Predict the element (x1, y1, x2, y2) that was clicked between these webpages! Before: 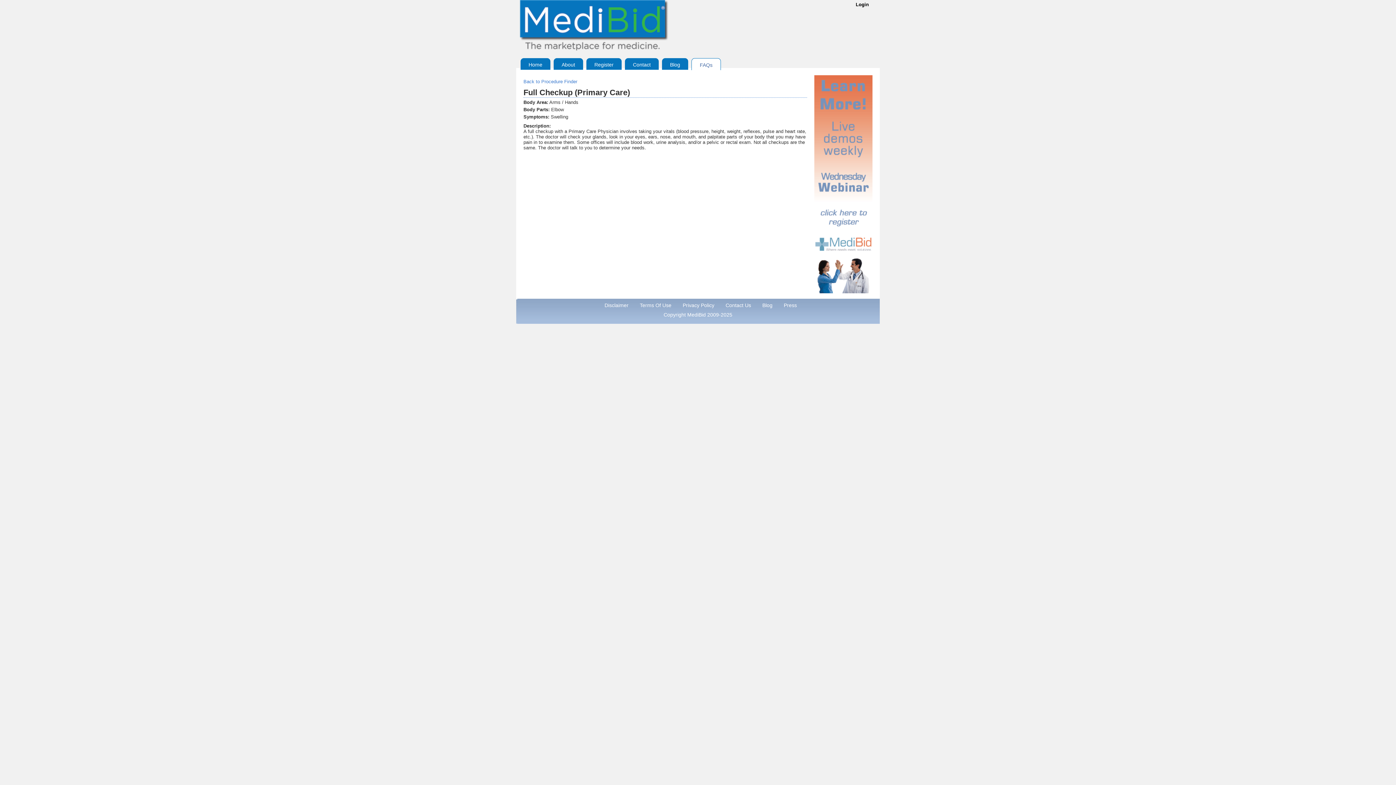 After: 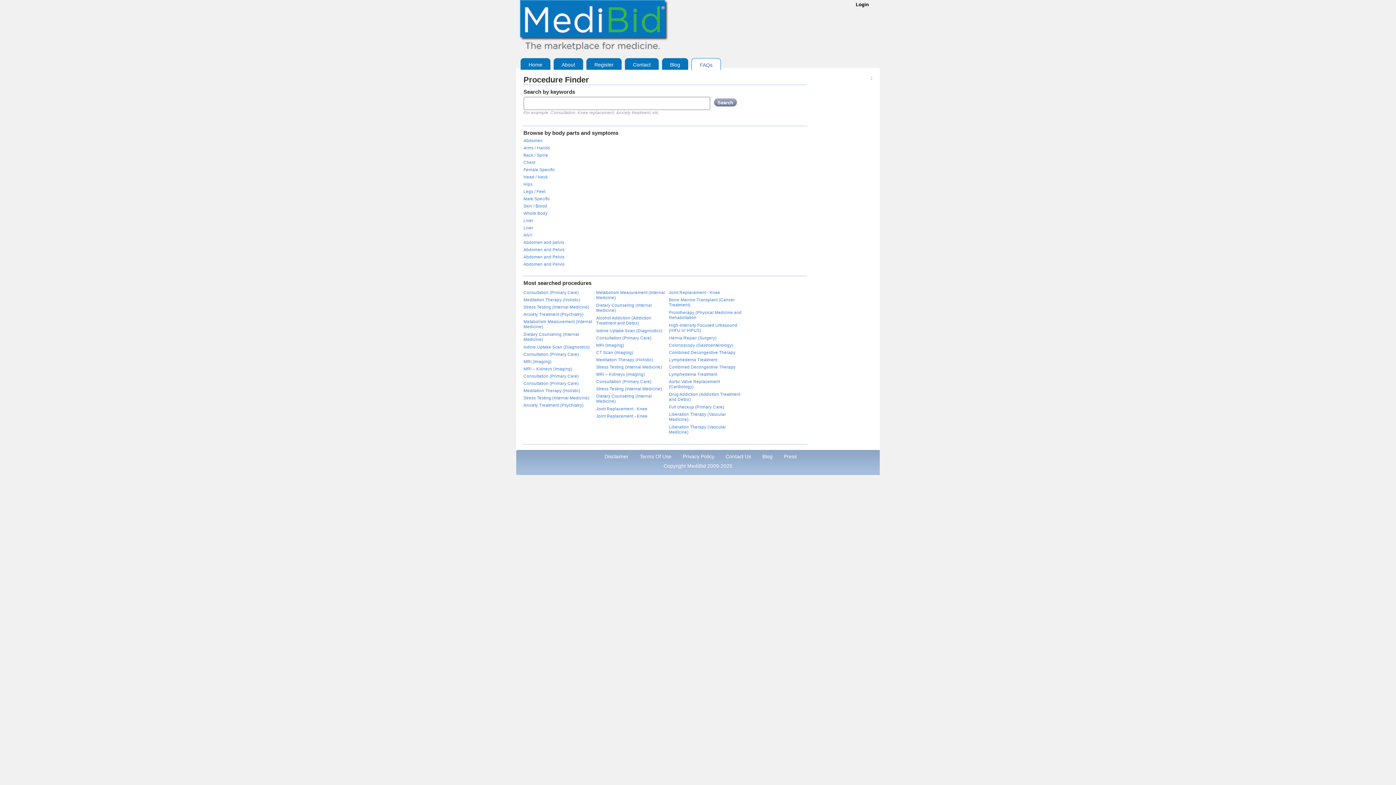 Action: label: Back to Procedure Finder bbox: (523, 78, 577, 84)